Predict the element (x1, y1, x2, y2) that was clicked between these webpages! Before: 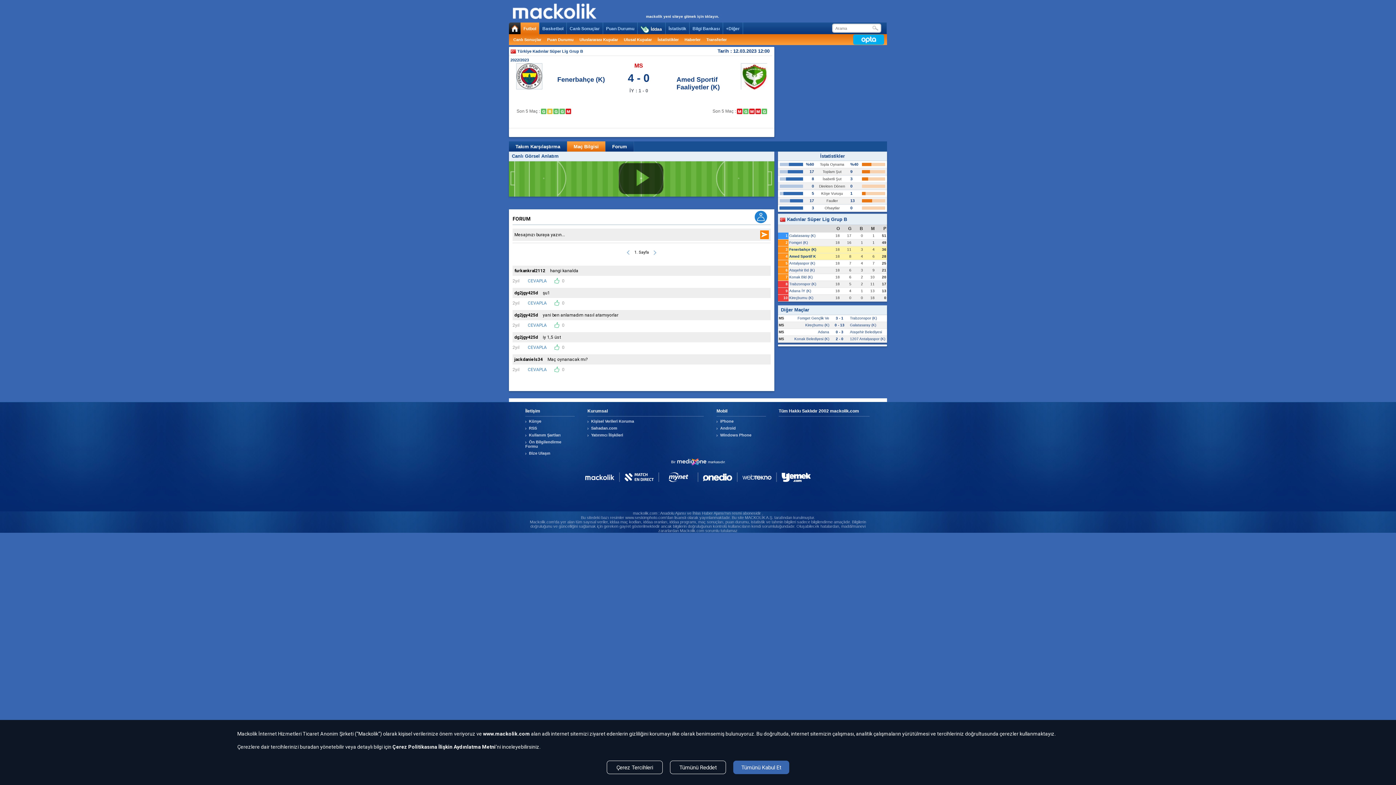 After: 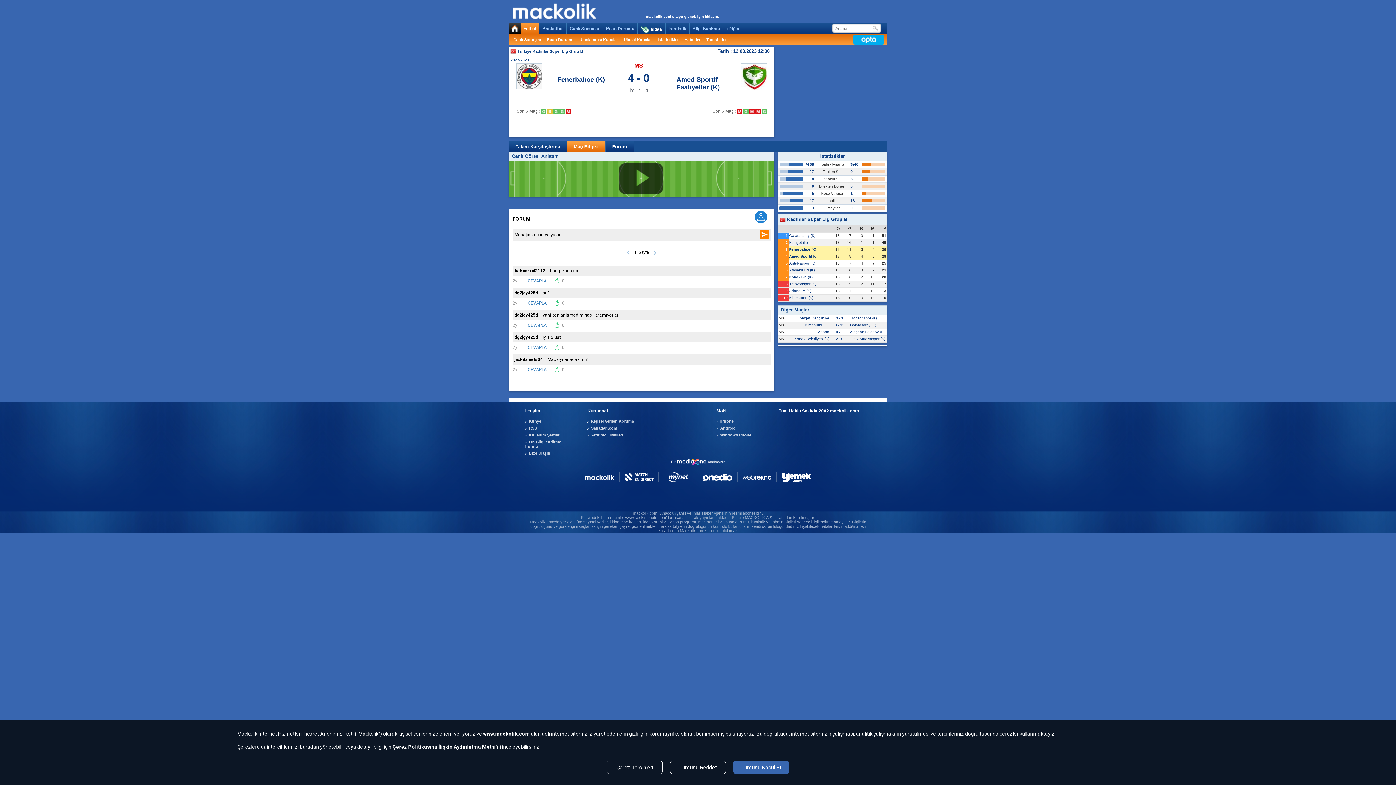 Action: label: RSS bbox: (525, 426, 574, 430)